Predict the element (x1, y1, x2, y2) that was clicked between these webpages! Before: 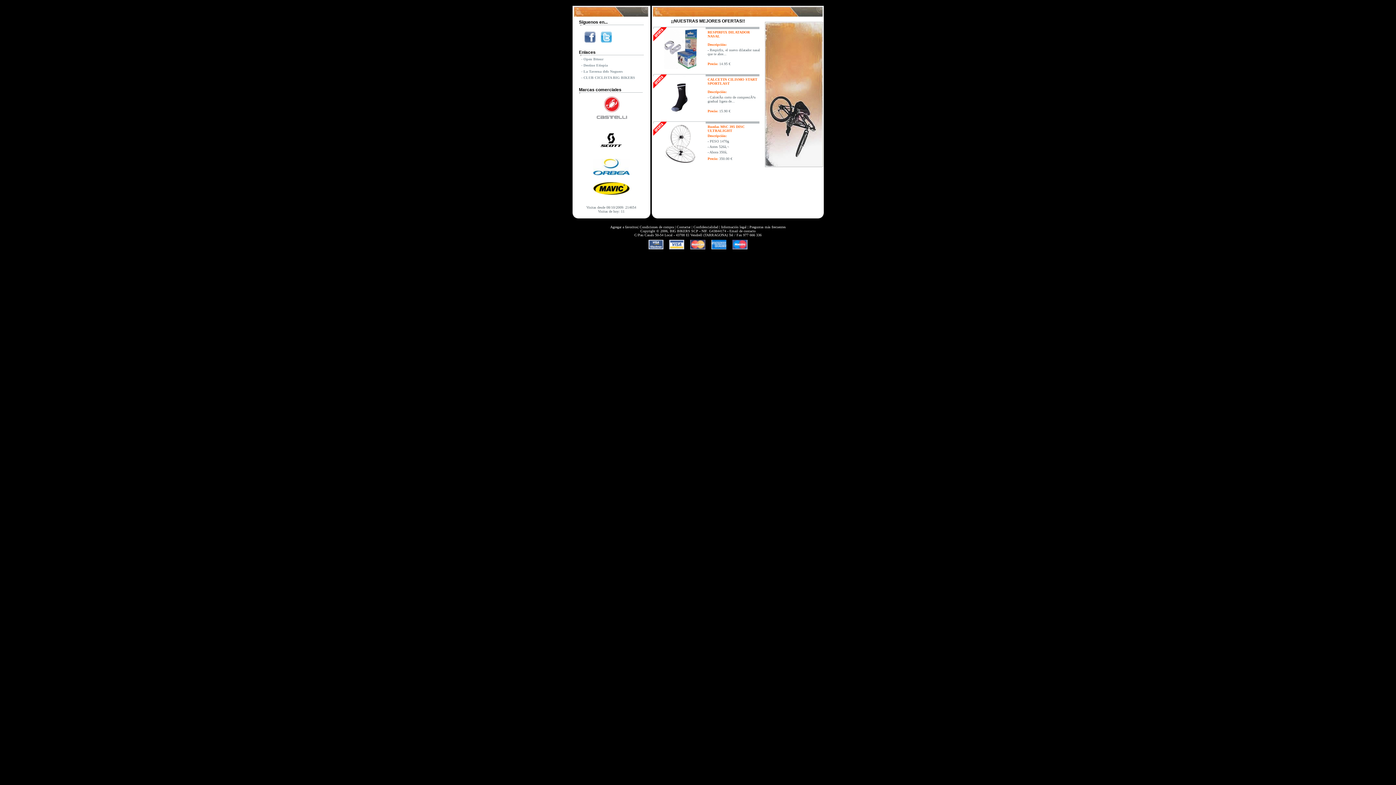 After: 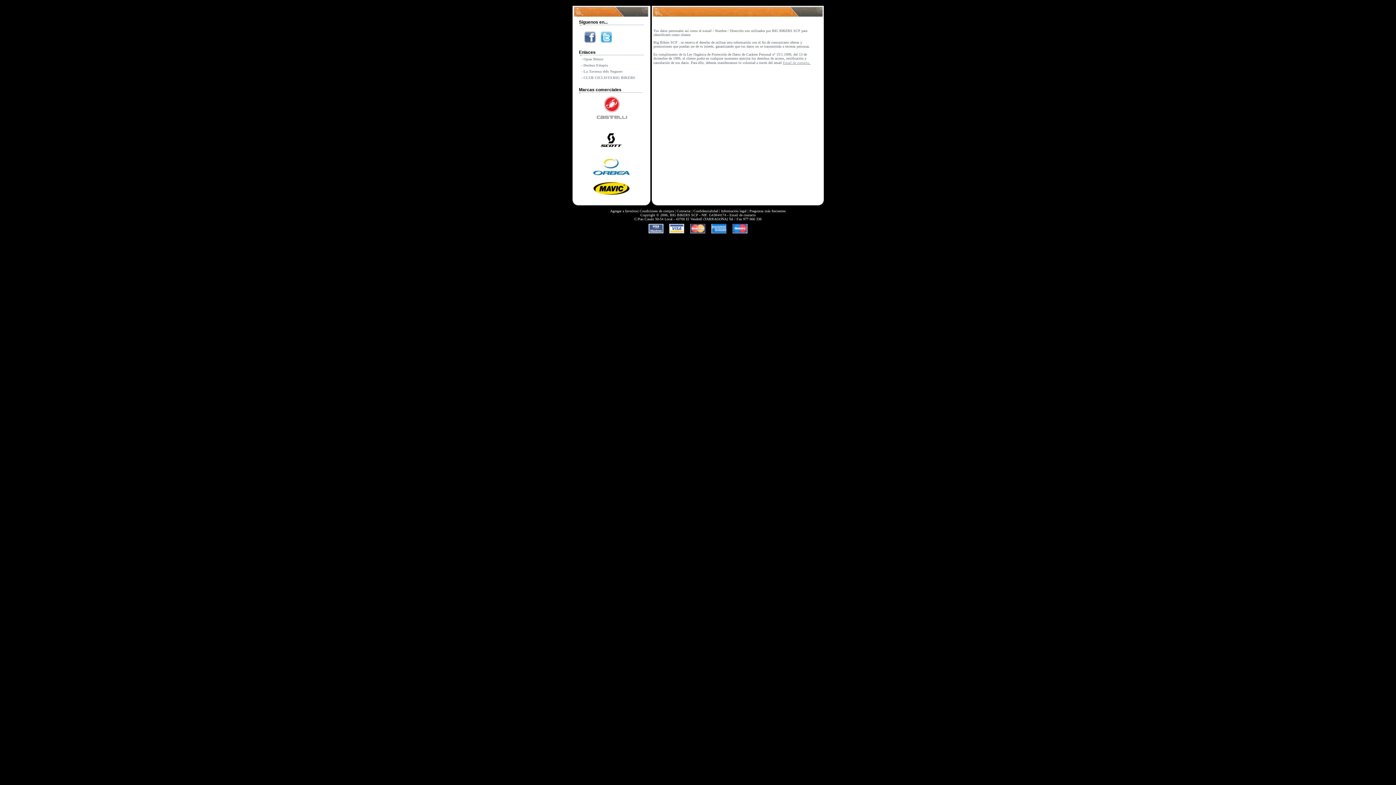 Action: bbox: (693, 225, 718, 229) label: Confidencialidad